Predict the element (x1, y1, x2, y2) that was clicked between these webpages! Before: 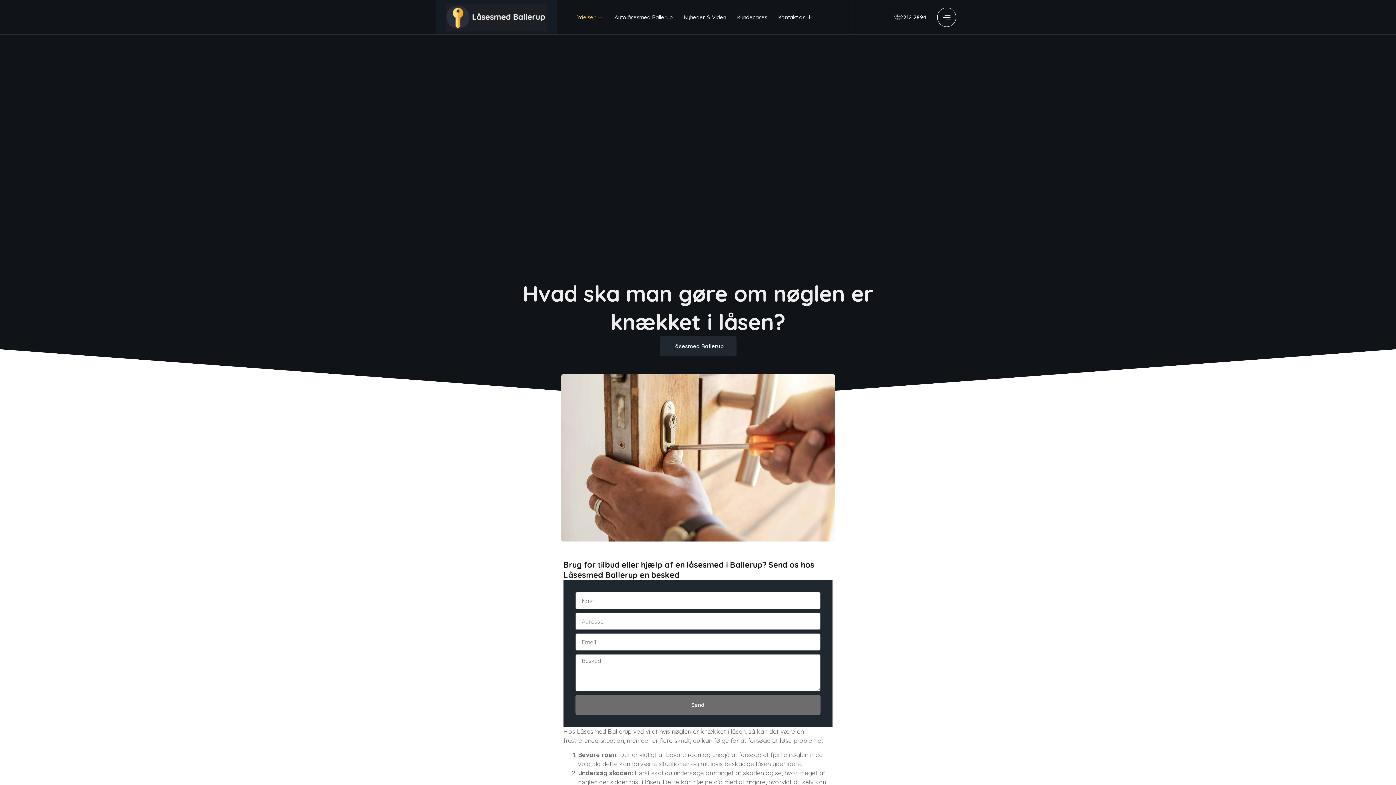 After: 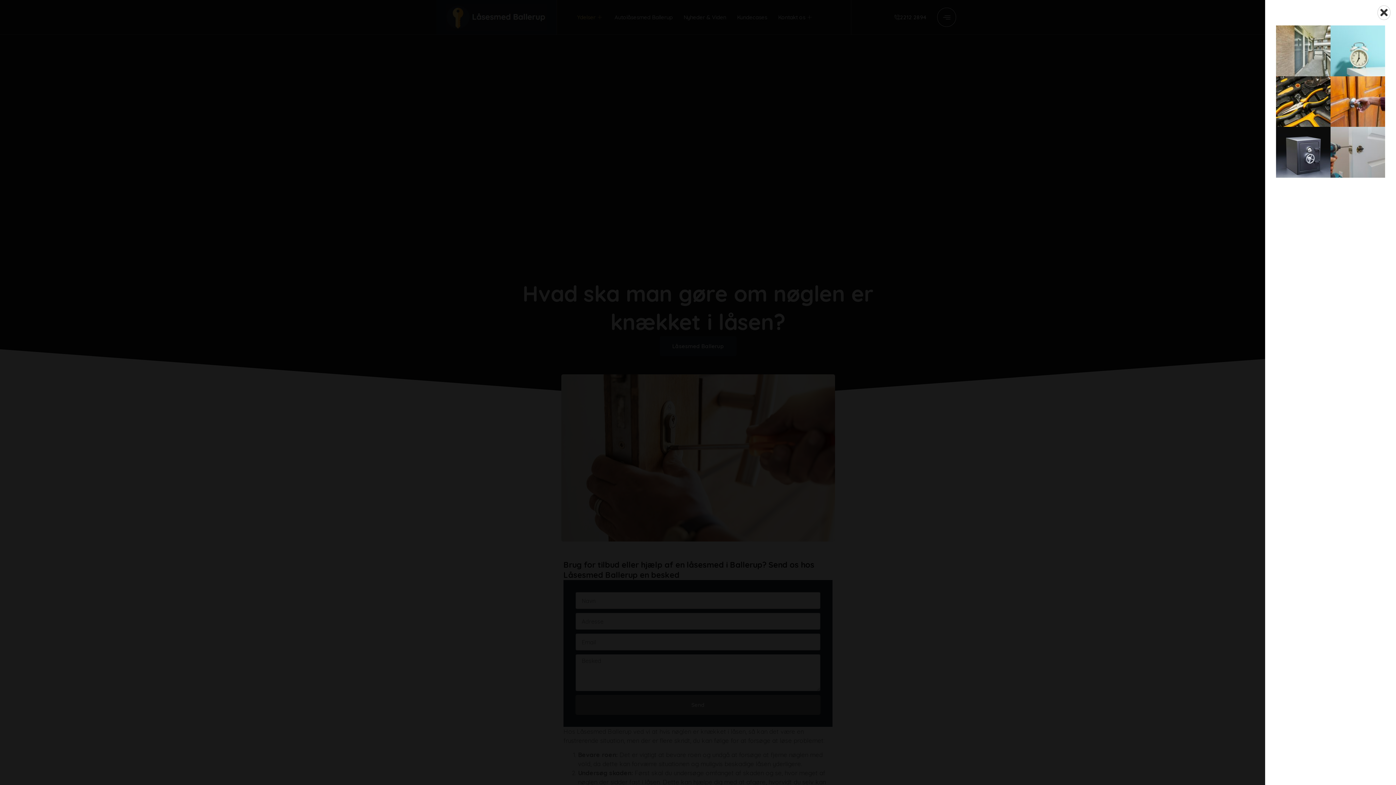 Action: bbox: (937, 7, 956, 26) label: offcanvas-menu